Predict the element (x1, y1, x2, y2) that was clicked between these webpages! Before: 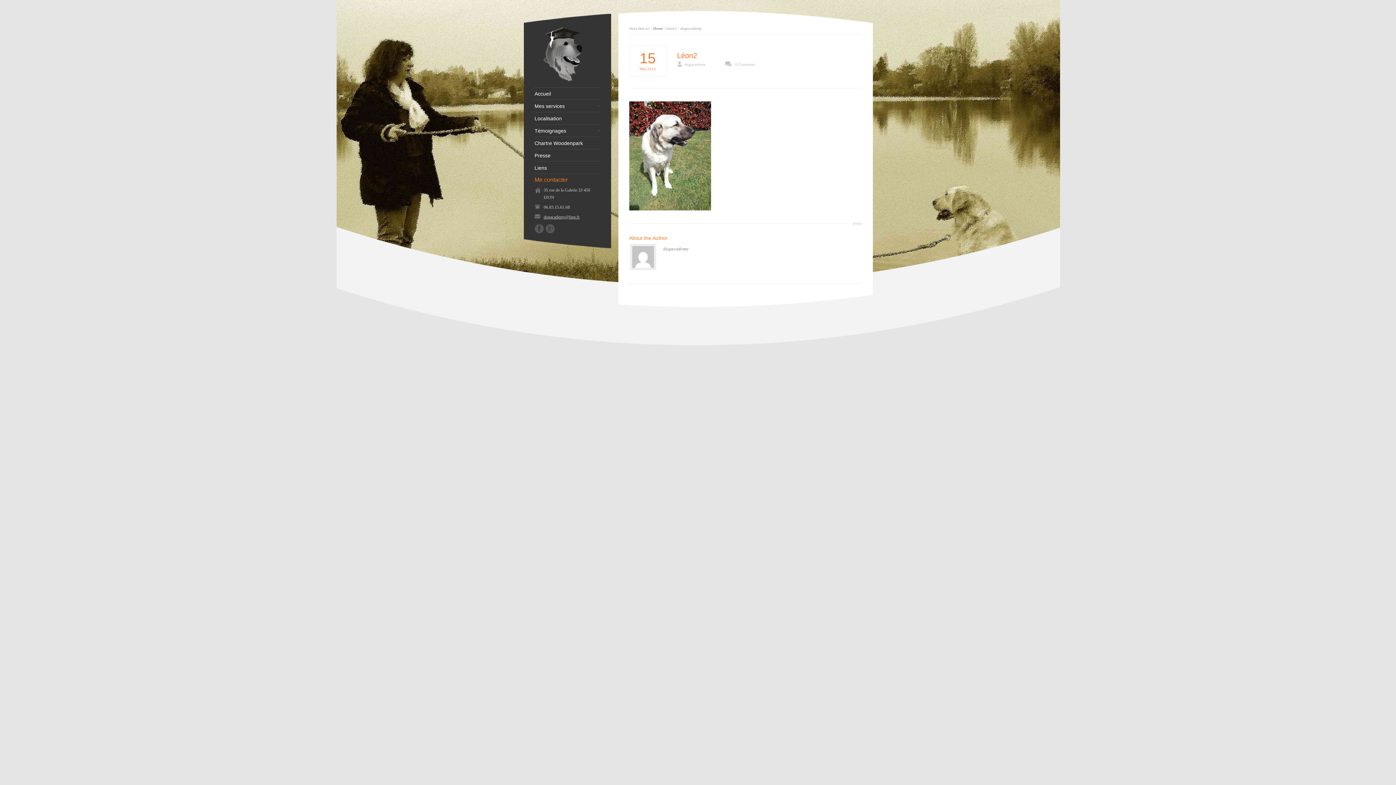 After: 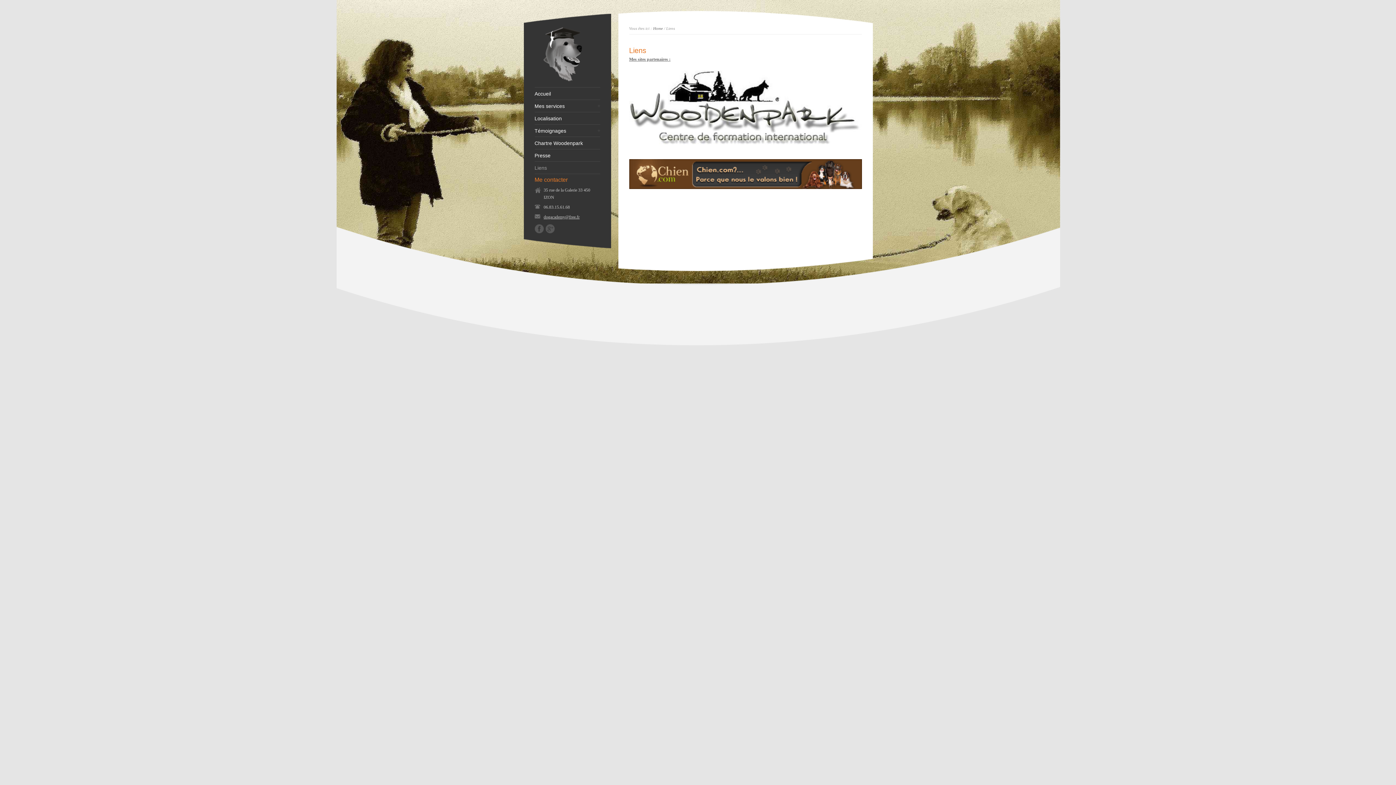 Action: label: Liens bbox: (534, 165, 600, 170)